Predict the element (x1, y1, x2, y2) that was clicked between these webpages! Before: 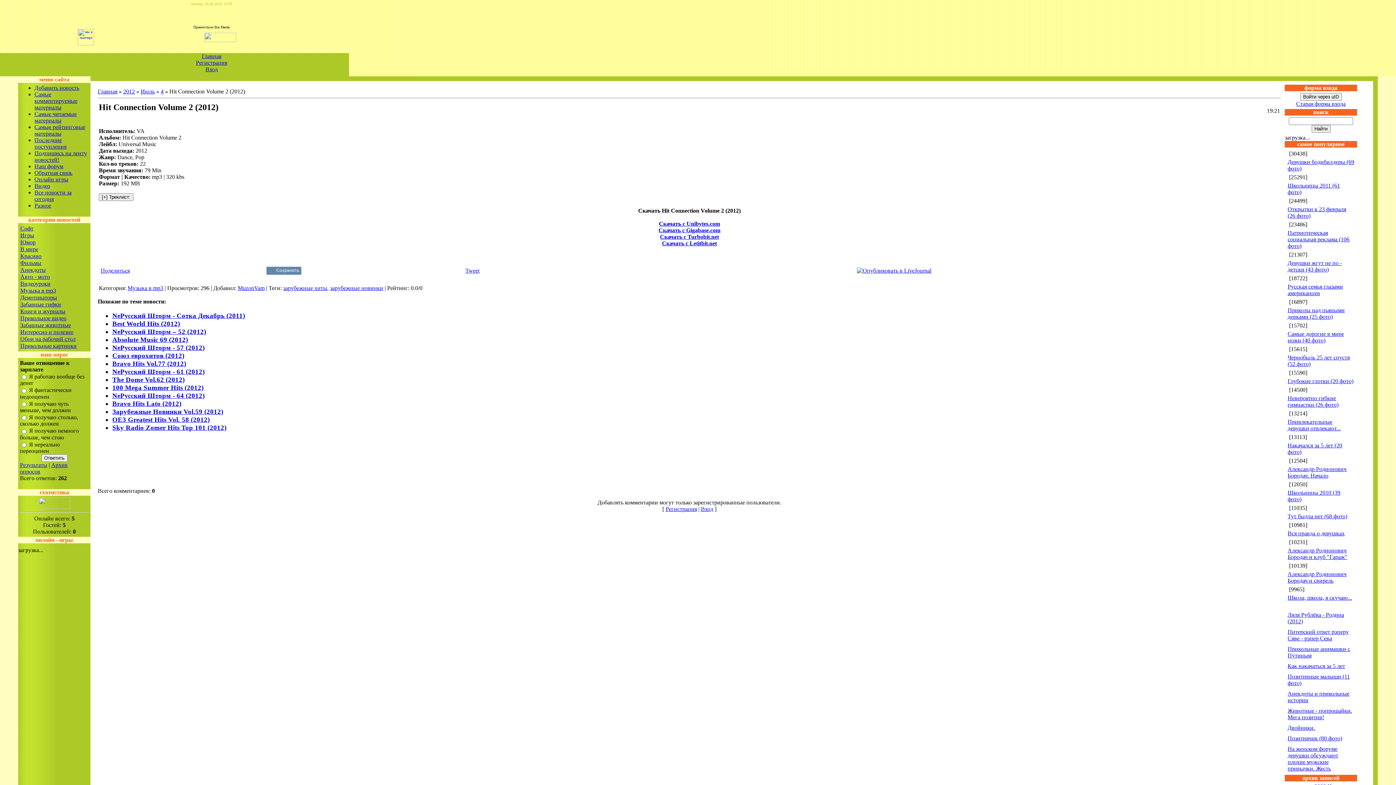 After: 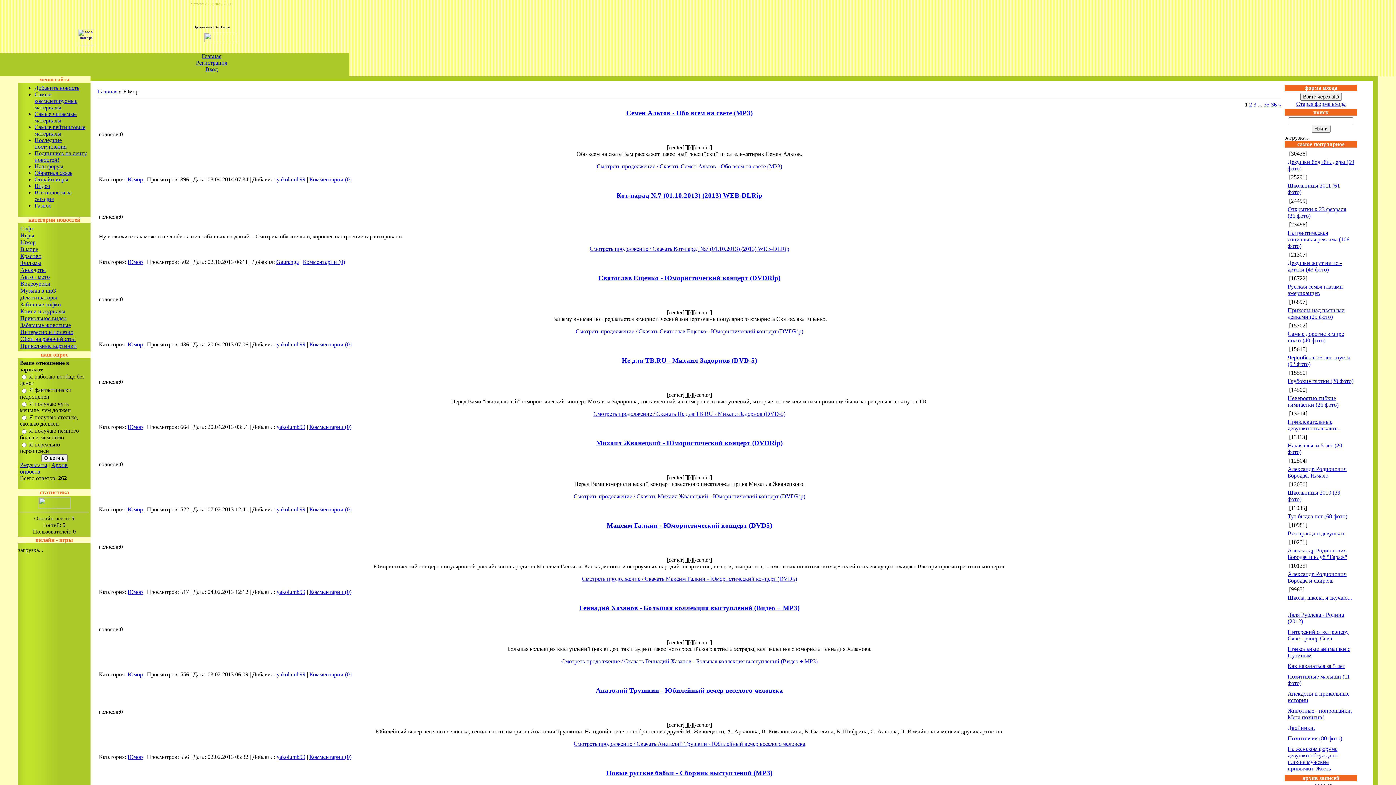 Action: label: Юмор bbox: (20, 239, 35, 245)